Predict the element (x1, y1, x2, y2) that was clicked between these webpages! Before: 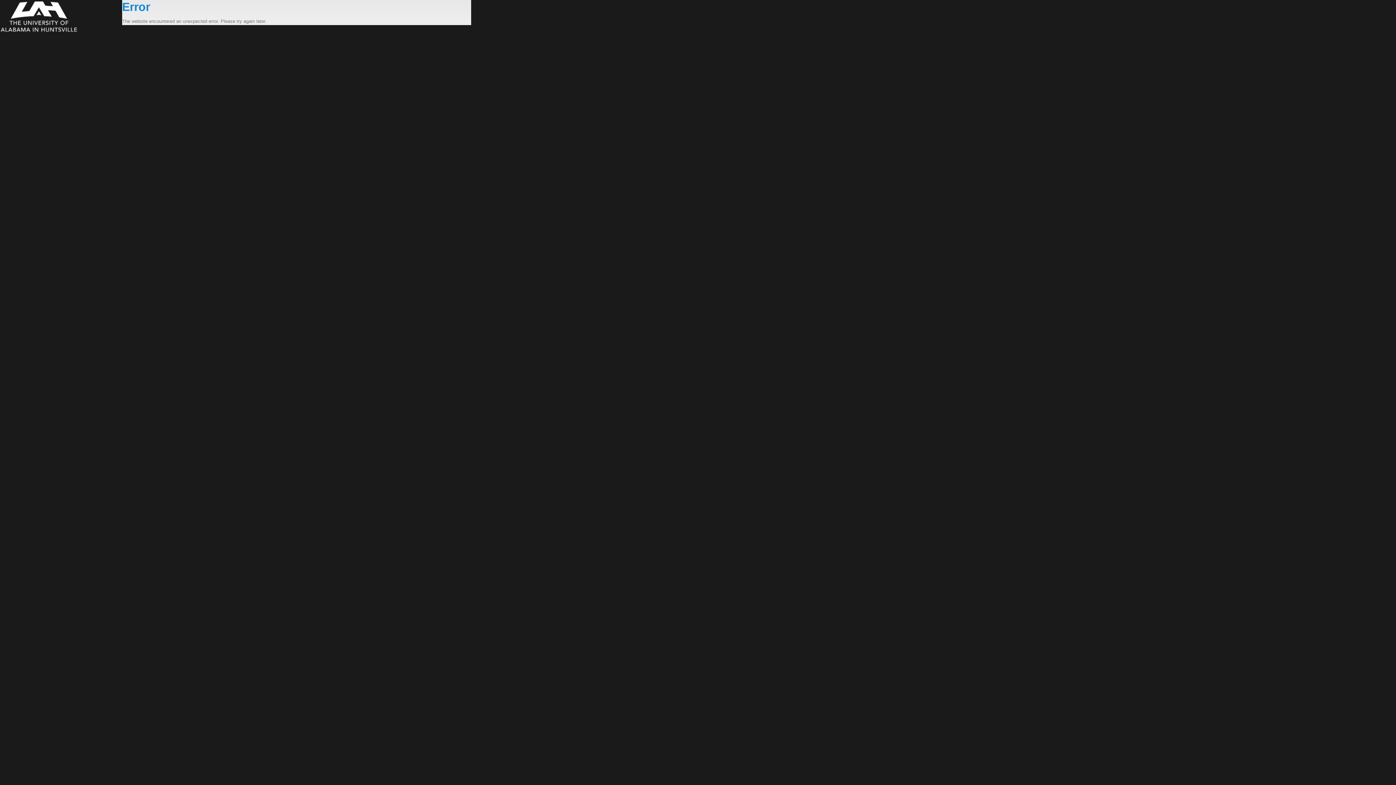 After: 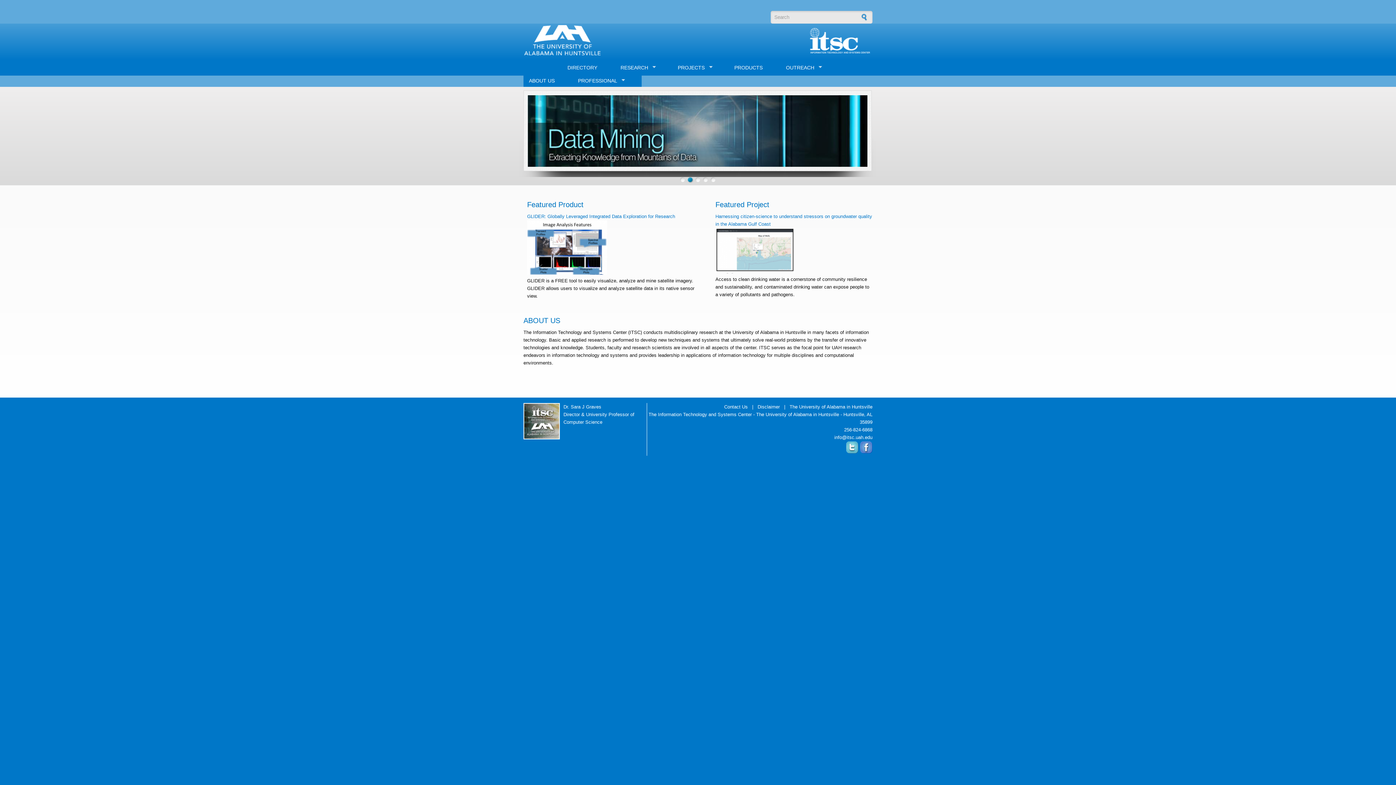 Action: bbox: (0, 0, 122, 33)